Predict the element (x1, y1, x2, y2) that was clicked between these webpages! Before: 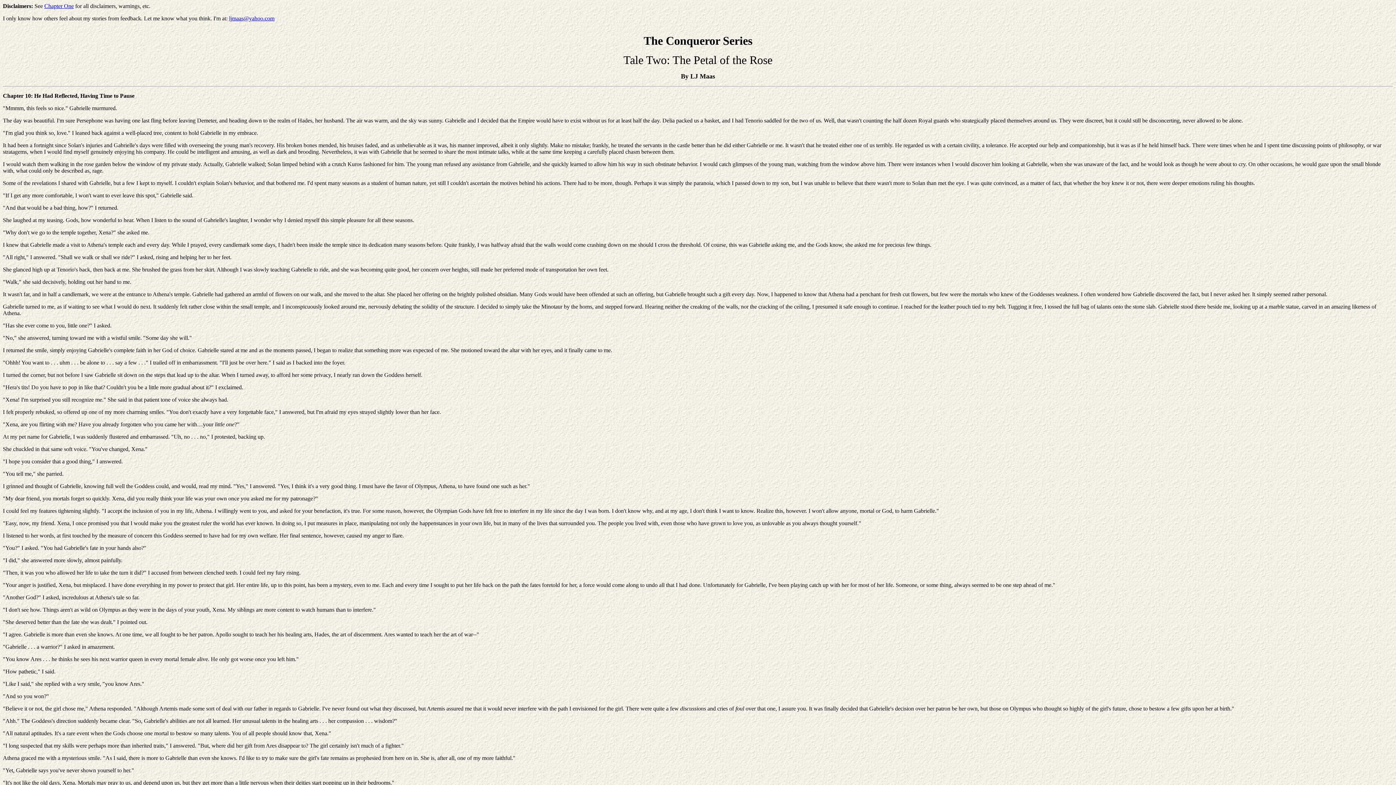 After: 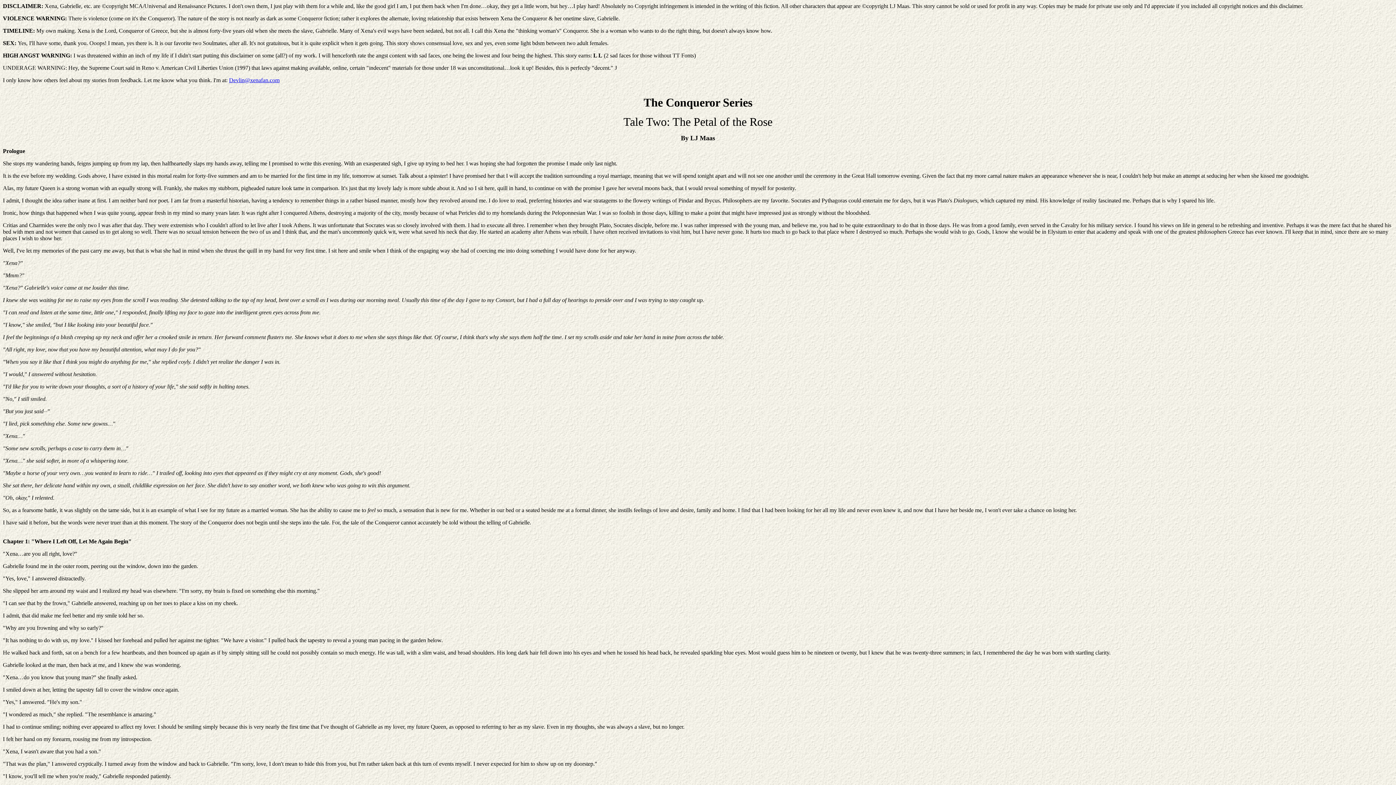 Action: label: Chapter One bbox: (44, 2, 73, 9)